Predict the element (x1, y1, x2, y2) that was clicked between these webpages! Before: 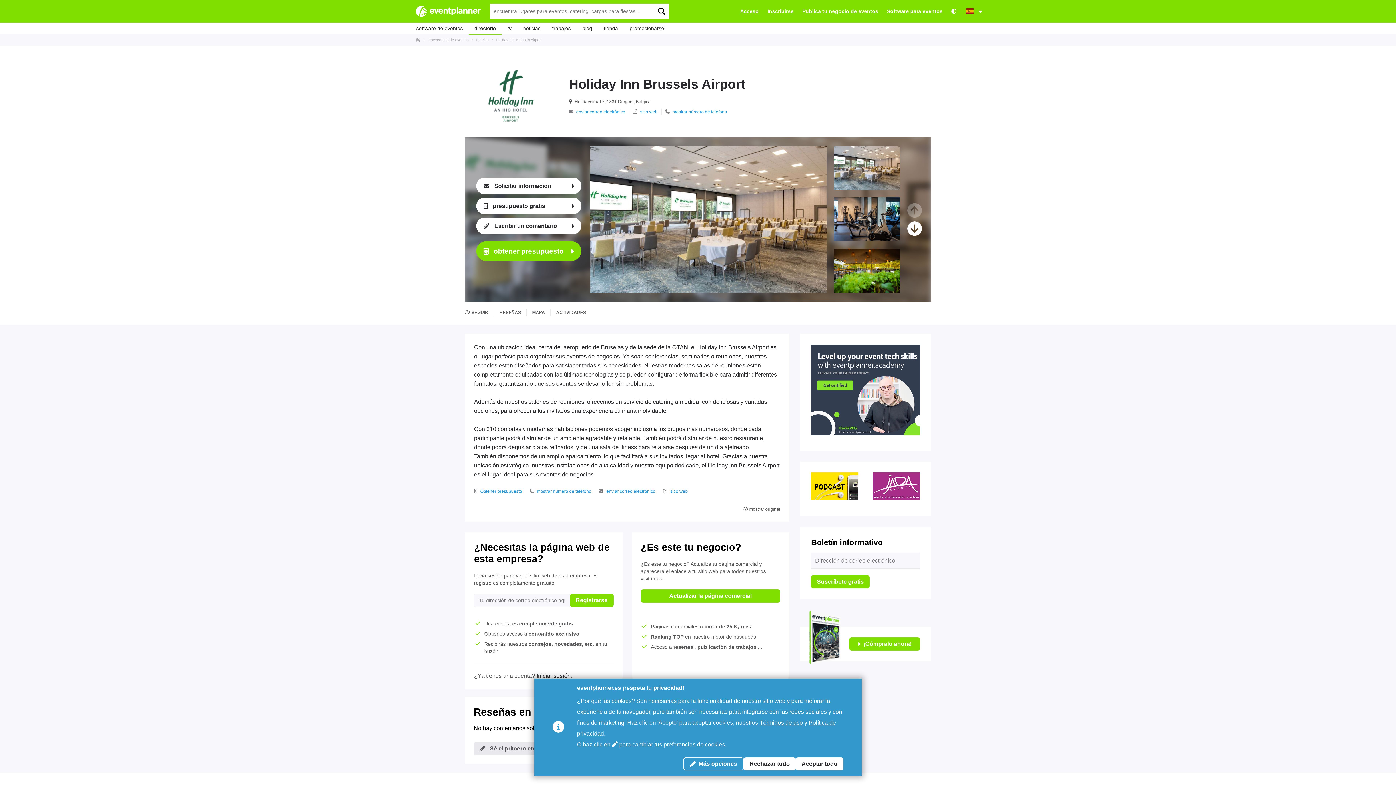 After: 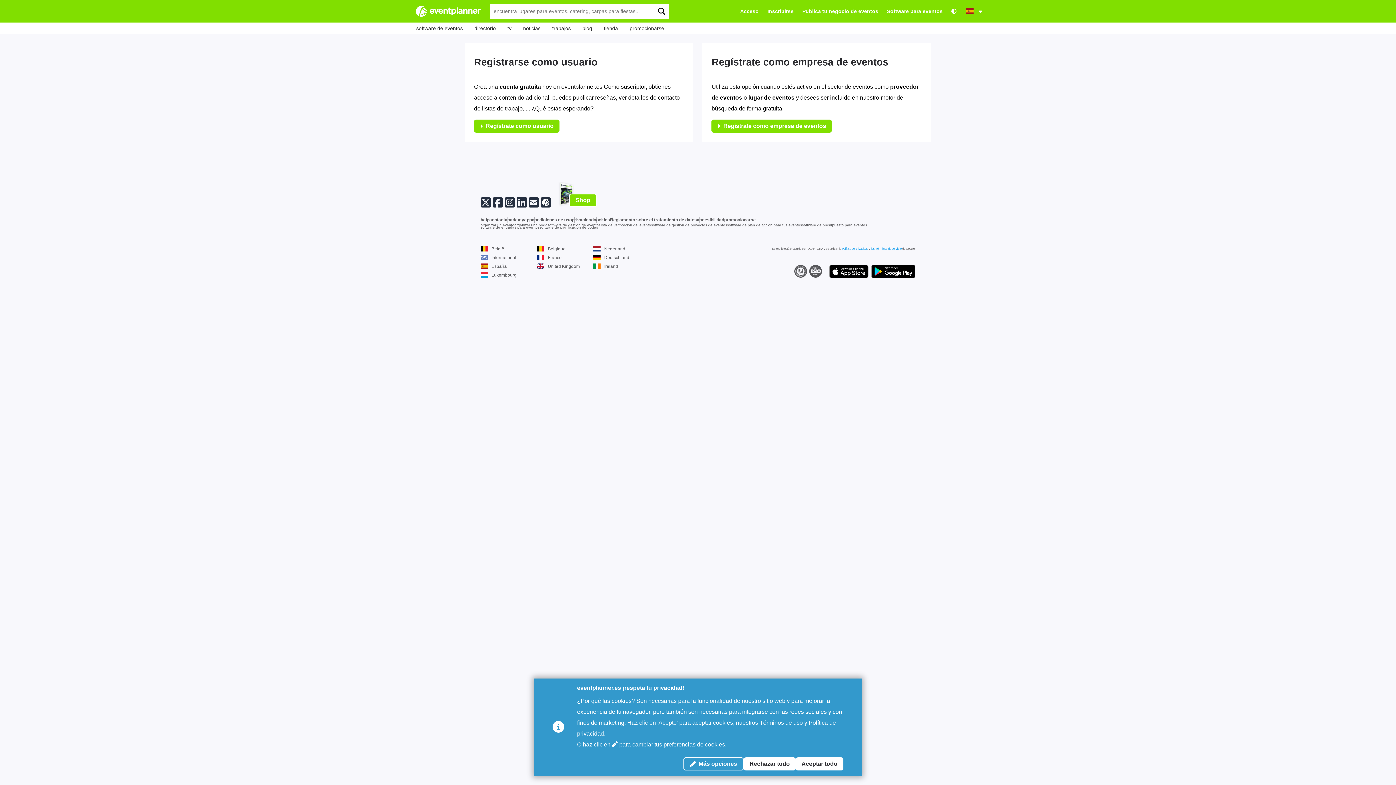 Action: label: Inscribirse bbox: (767, 8, 793, 14)